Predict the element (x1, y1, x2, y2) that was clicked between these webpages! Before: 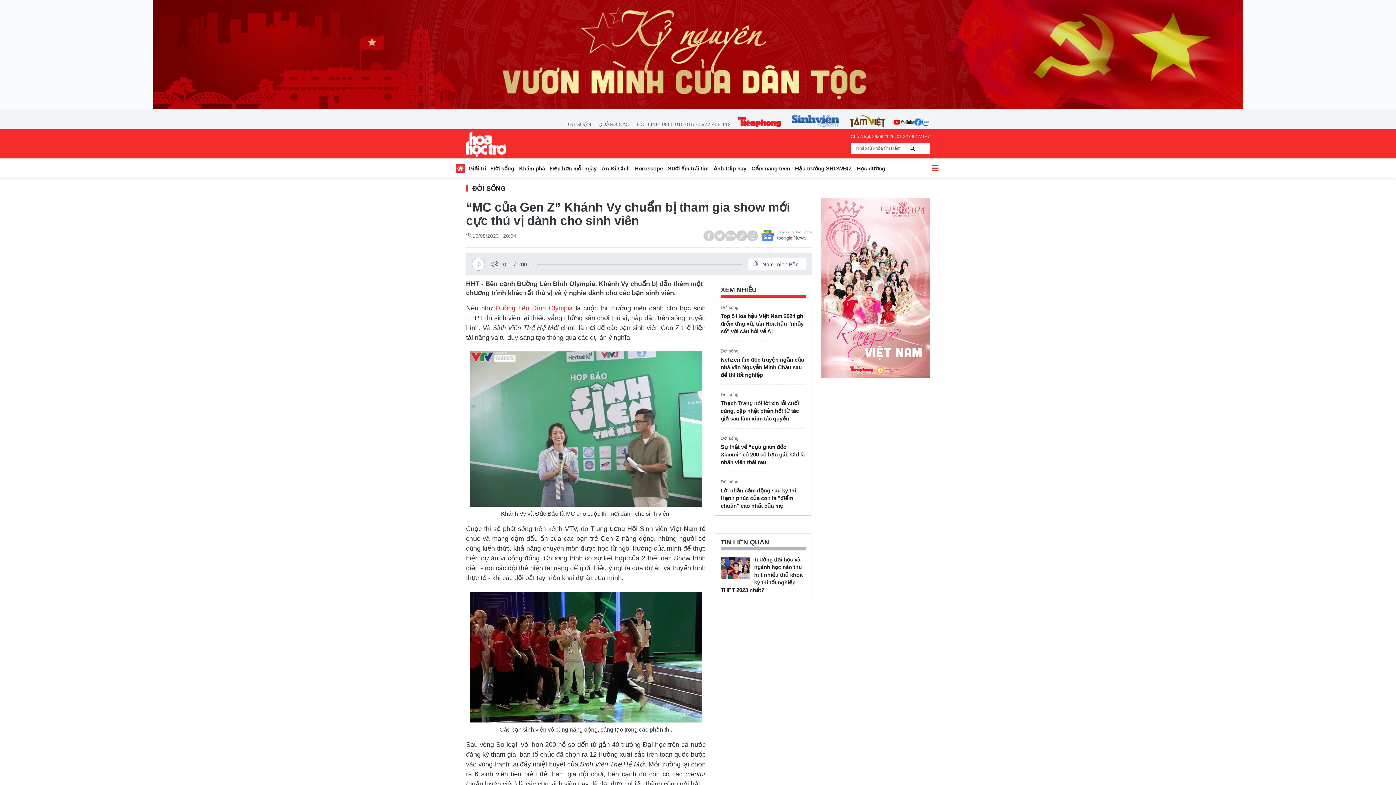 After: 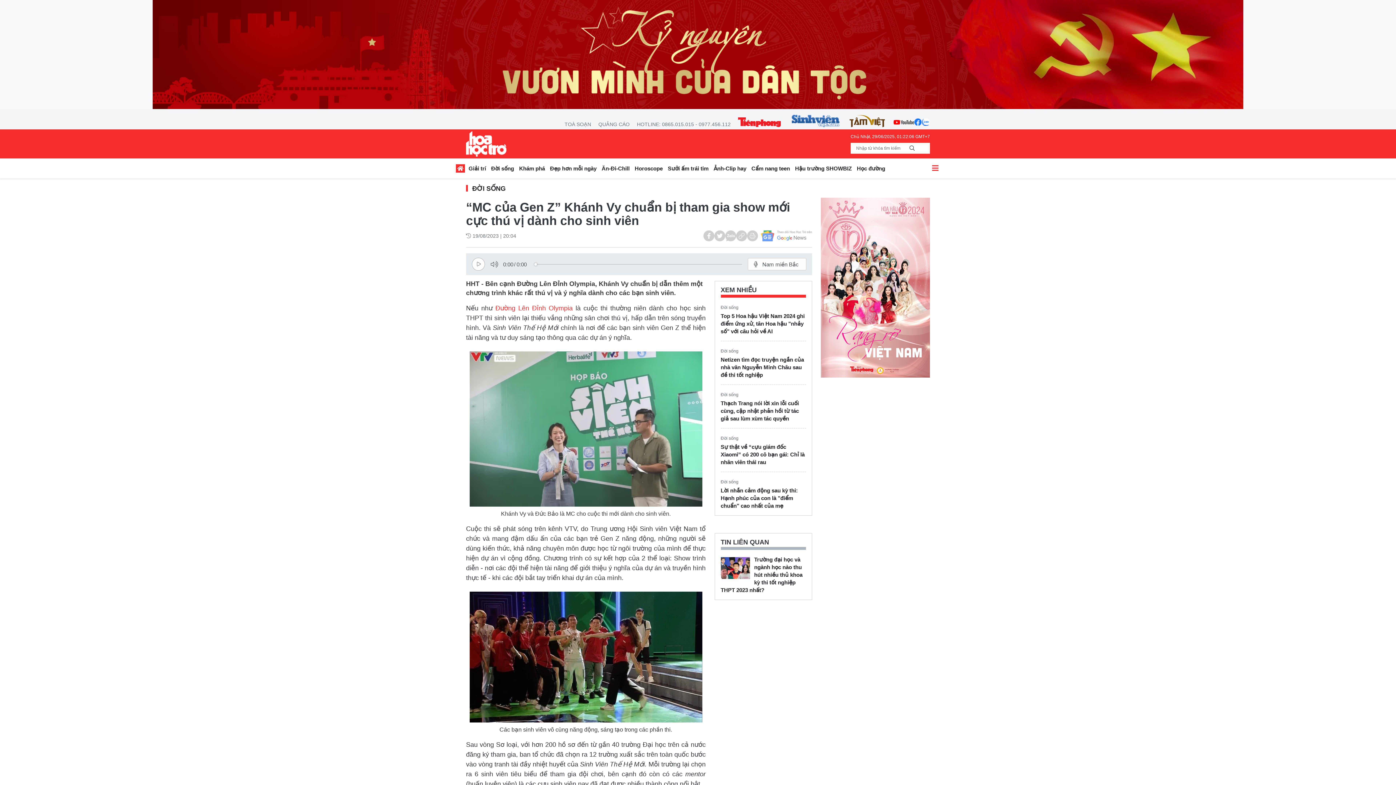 Action: bbox: (761, 230, 812, 241)